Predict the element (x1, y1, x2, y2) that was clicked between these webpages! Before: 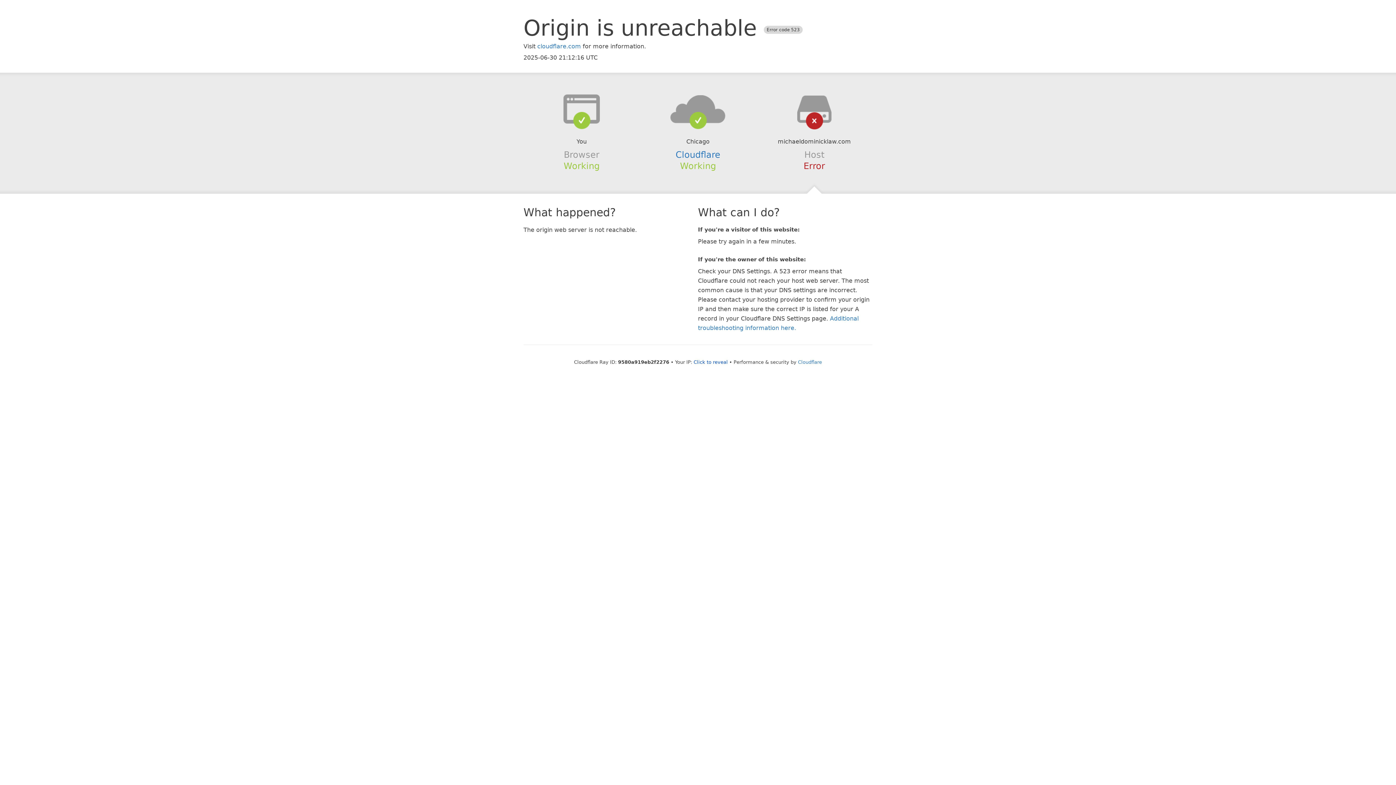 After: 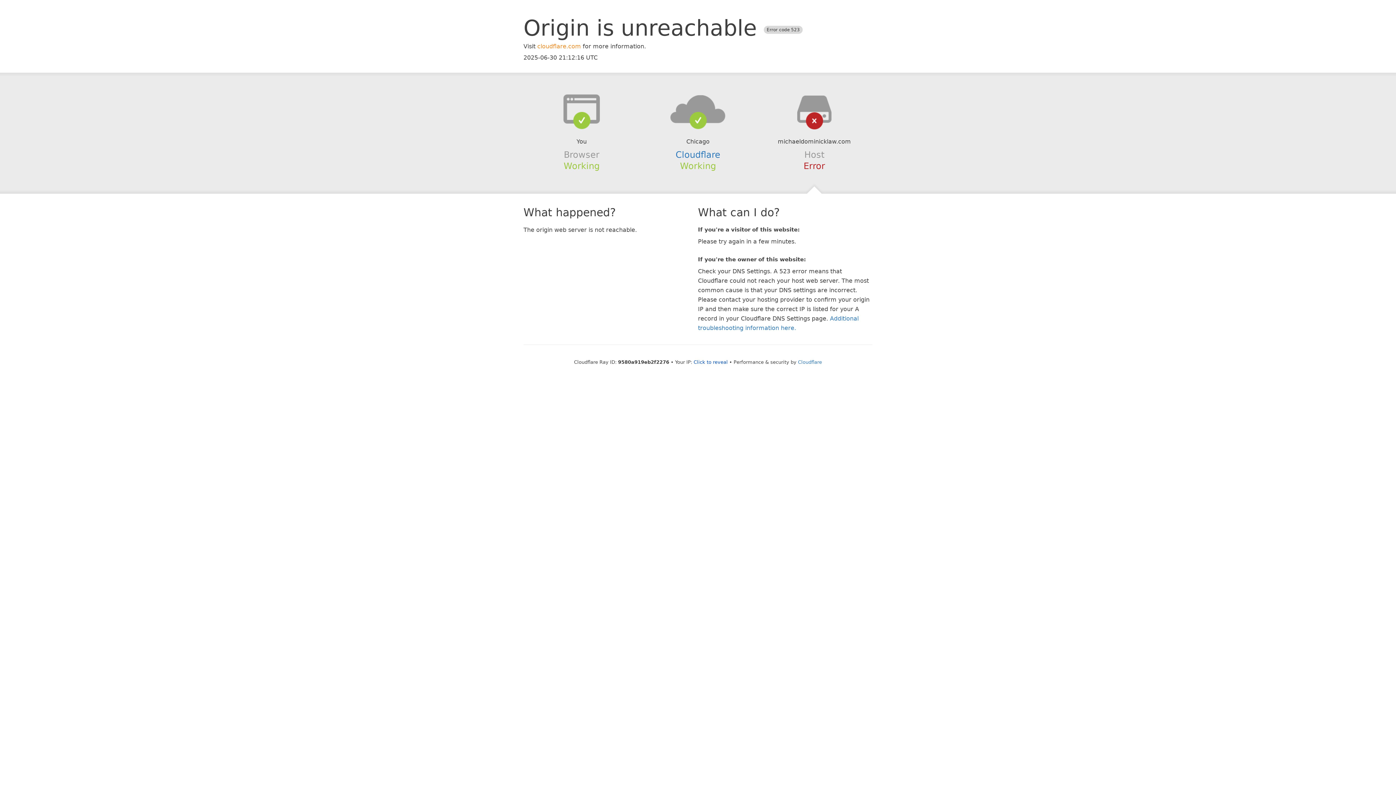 Action: bbox: (537, 42, 581, 49) label: cloudflare.com